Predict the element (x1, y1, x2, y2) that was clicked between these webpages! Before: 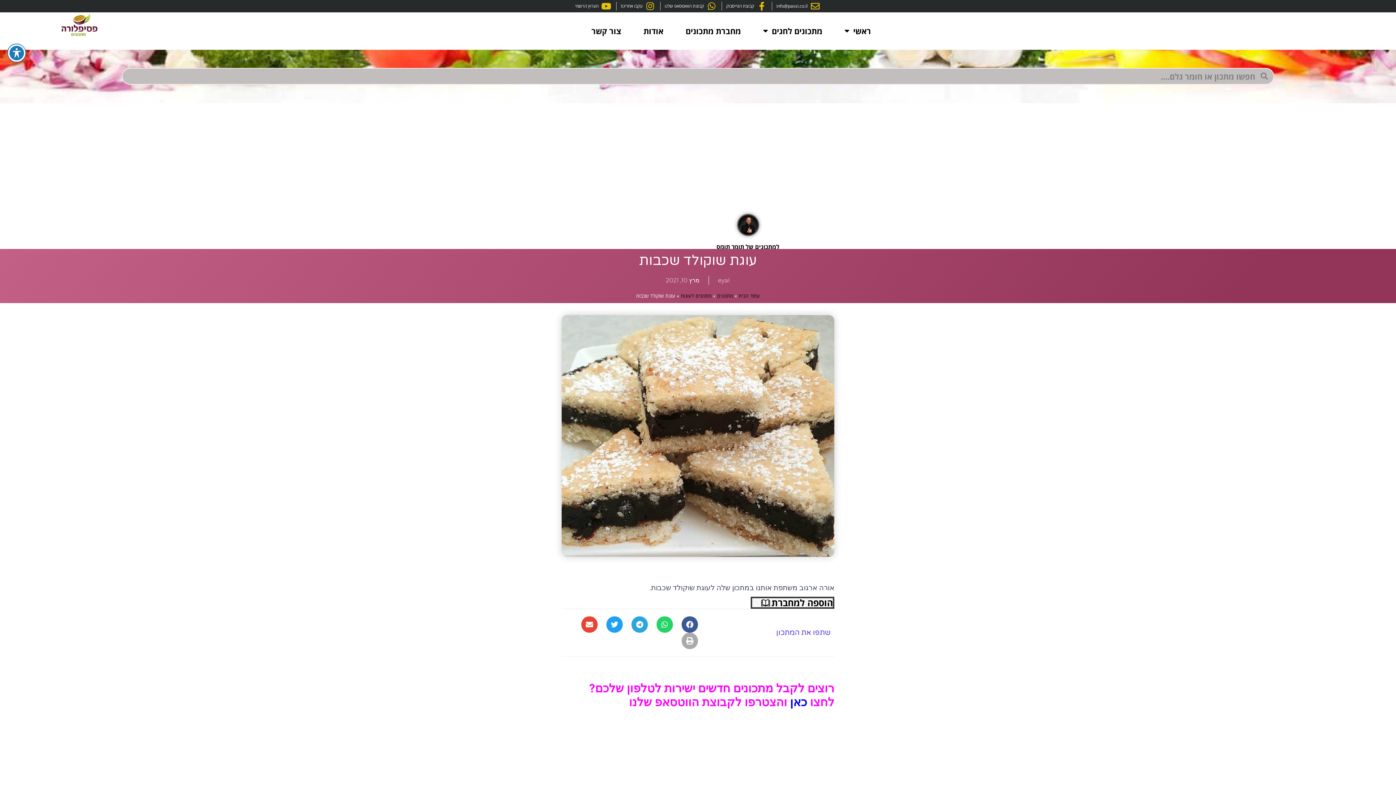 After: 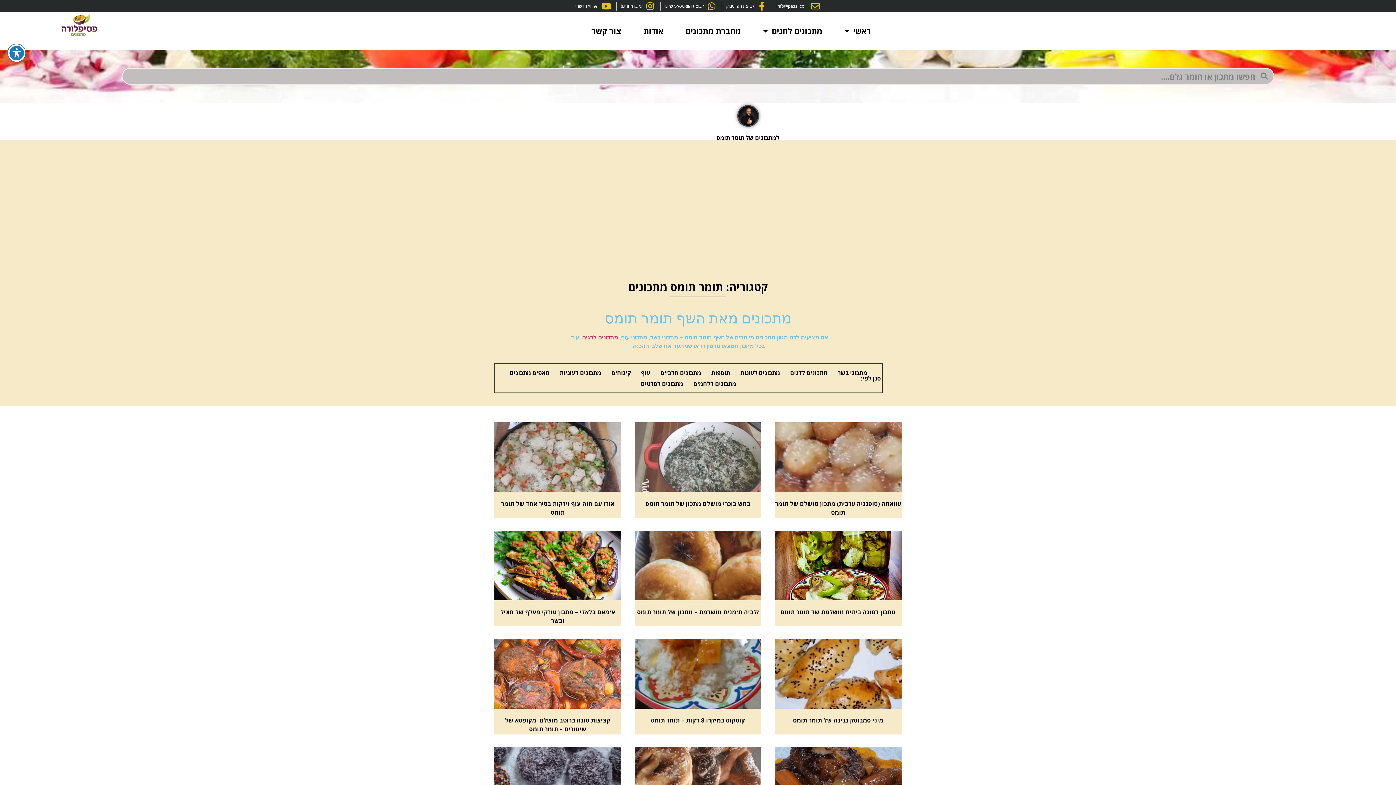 Action: bbox: (703, 246, 792, 247) label: למתכונים של תומר תומס